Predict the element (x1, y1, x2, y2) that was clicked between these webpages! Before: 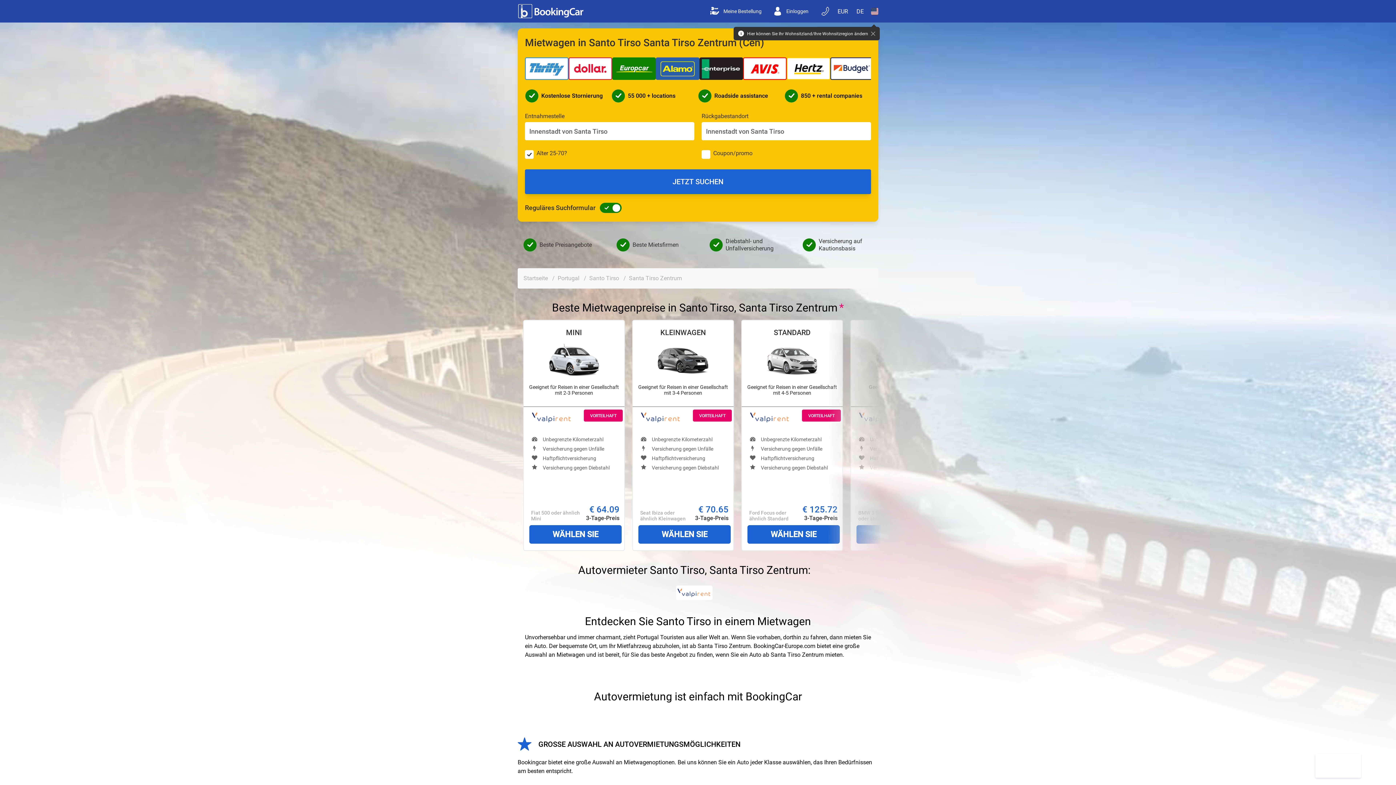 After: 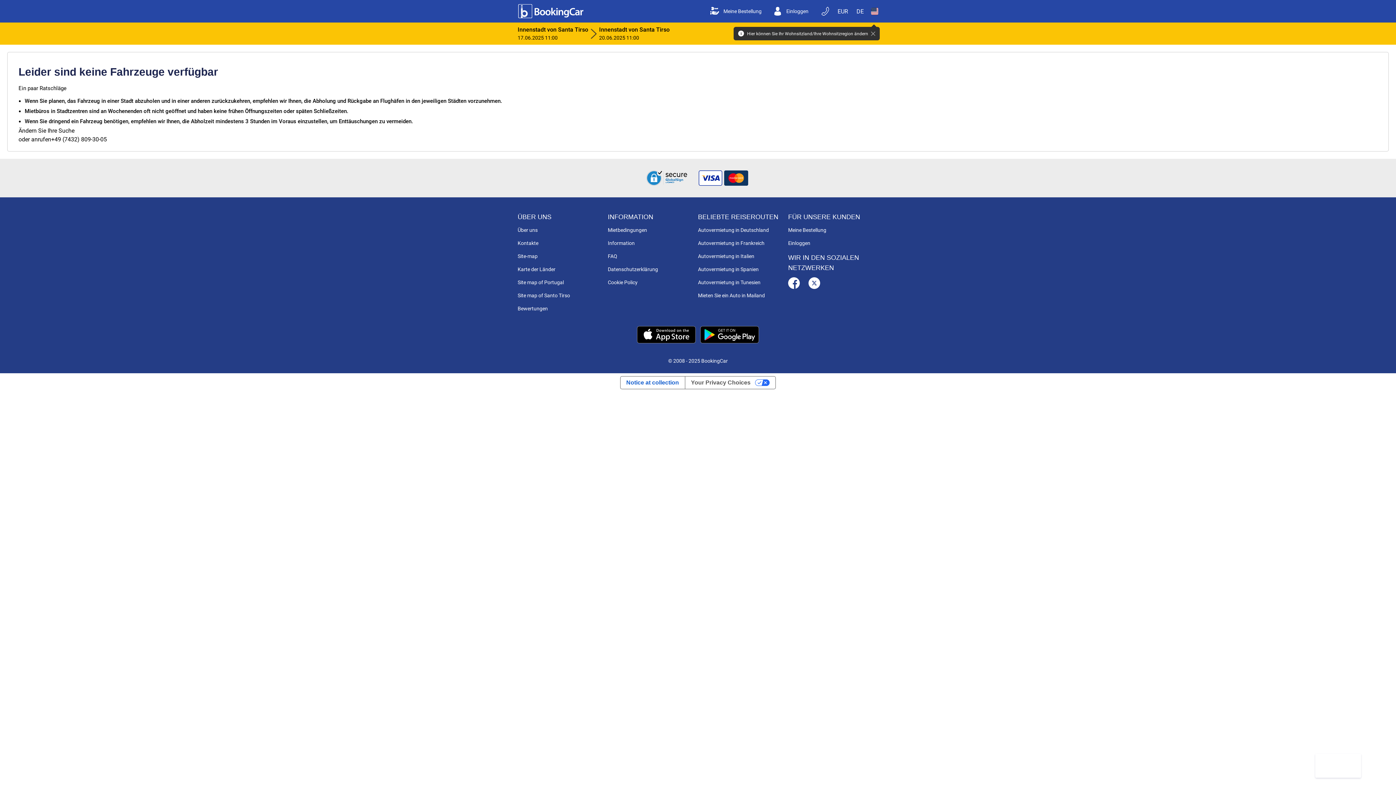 Action: label: WÄHLEN SIE bbox: (747, 525, 840, 544)